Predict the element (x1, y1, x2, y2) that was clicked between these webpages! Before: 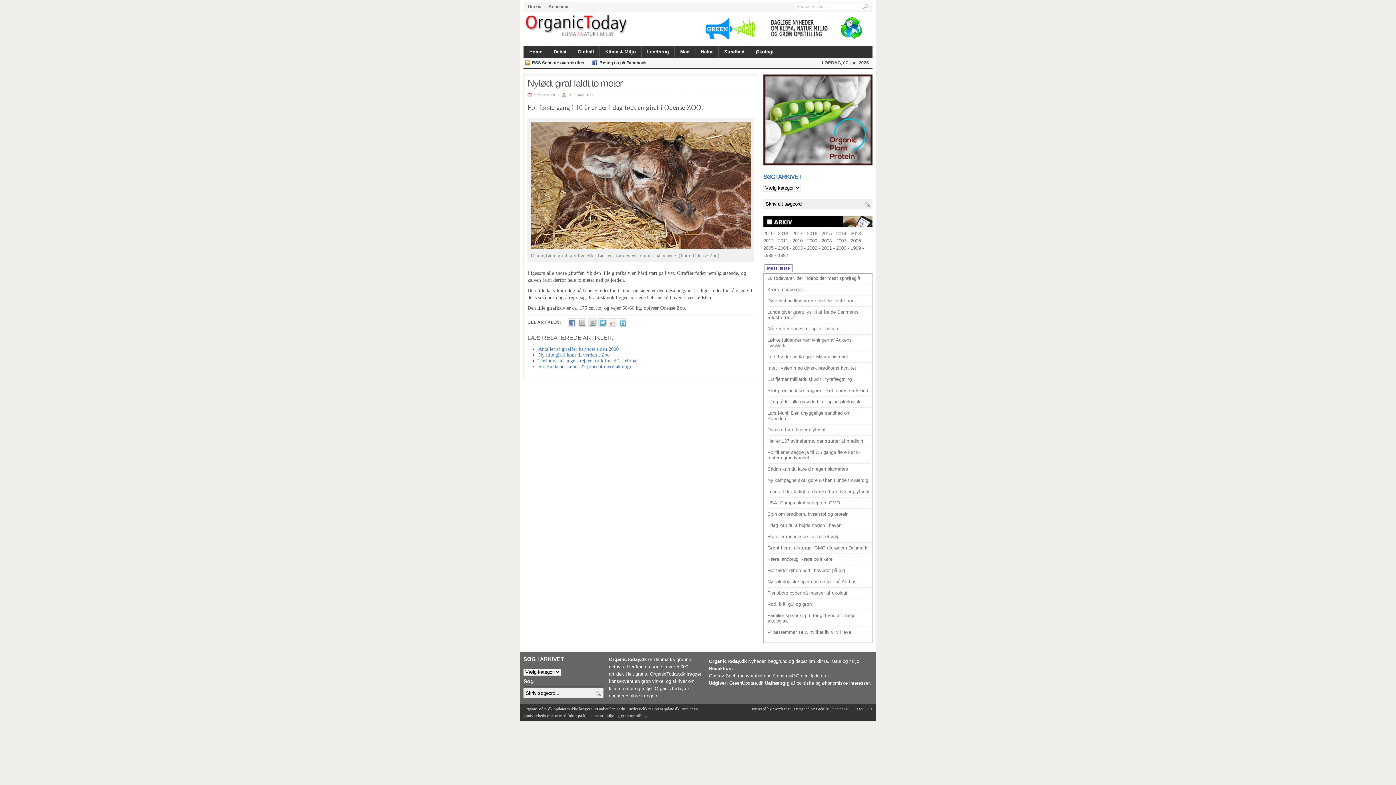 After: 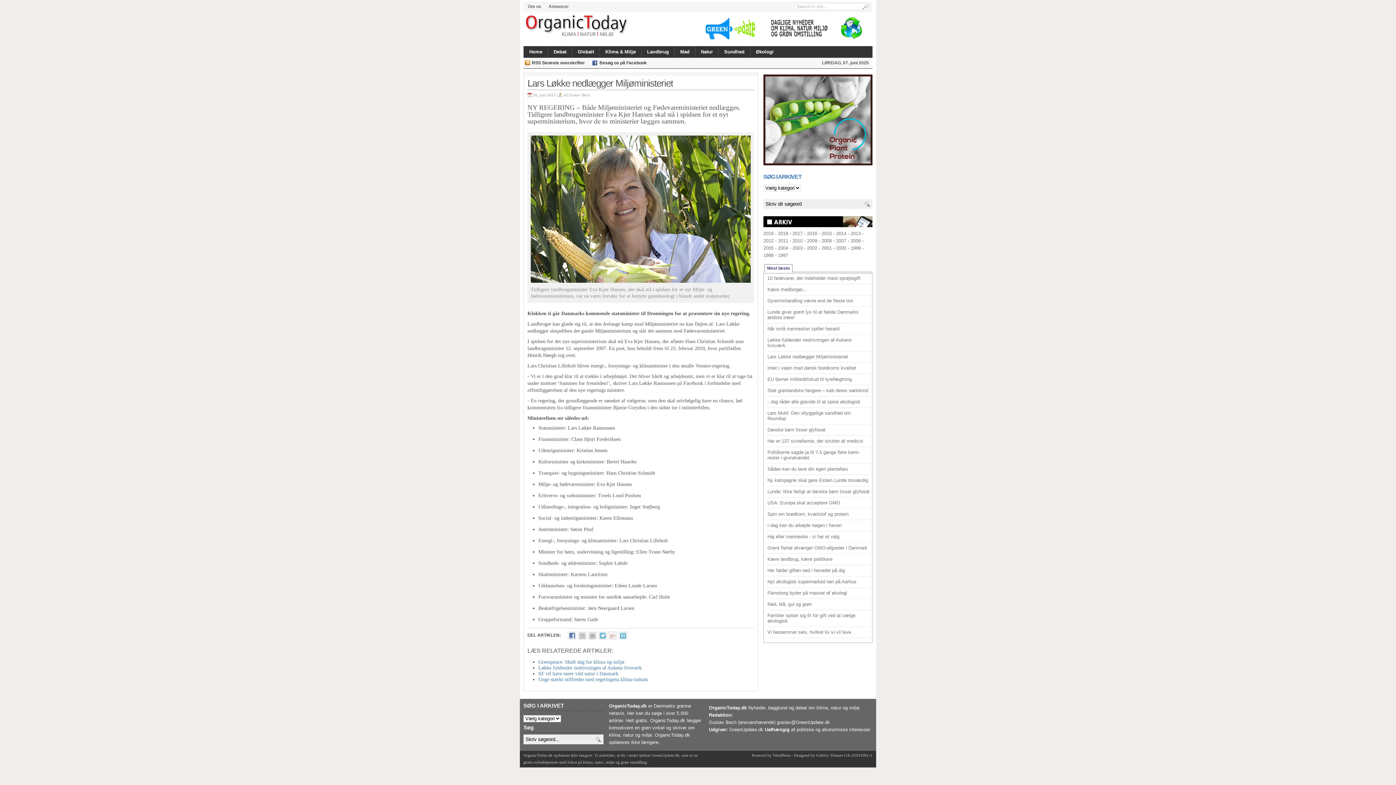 Action: bbox: (767, 354, 848, 359) label: Lars Løkke nedlægger Miljøministeriet